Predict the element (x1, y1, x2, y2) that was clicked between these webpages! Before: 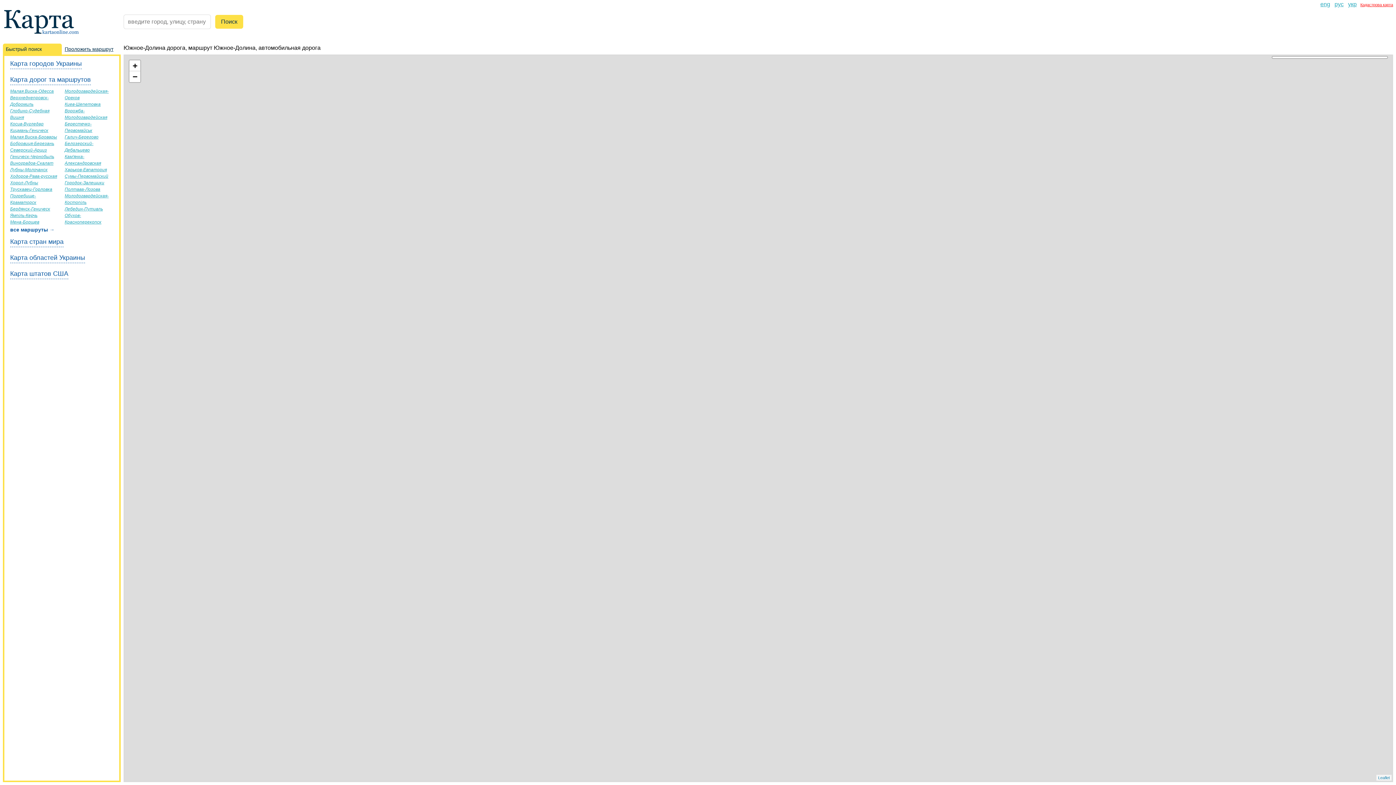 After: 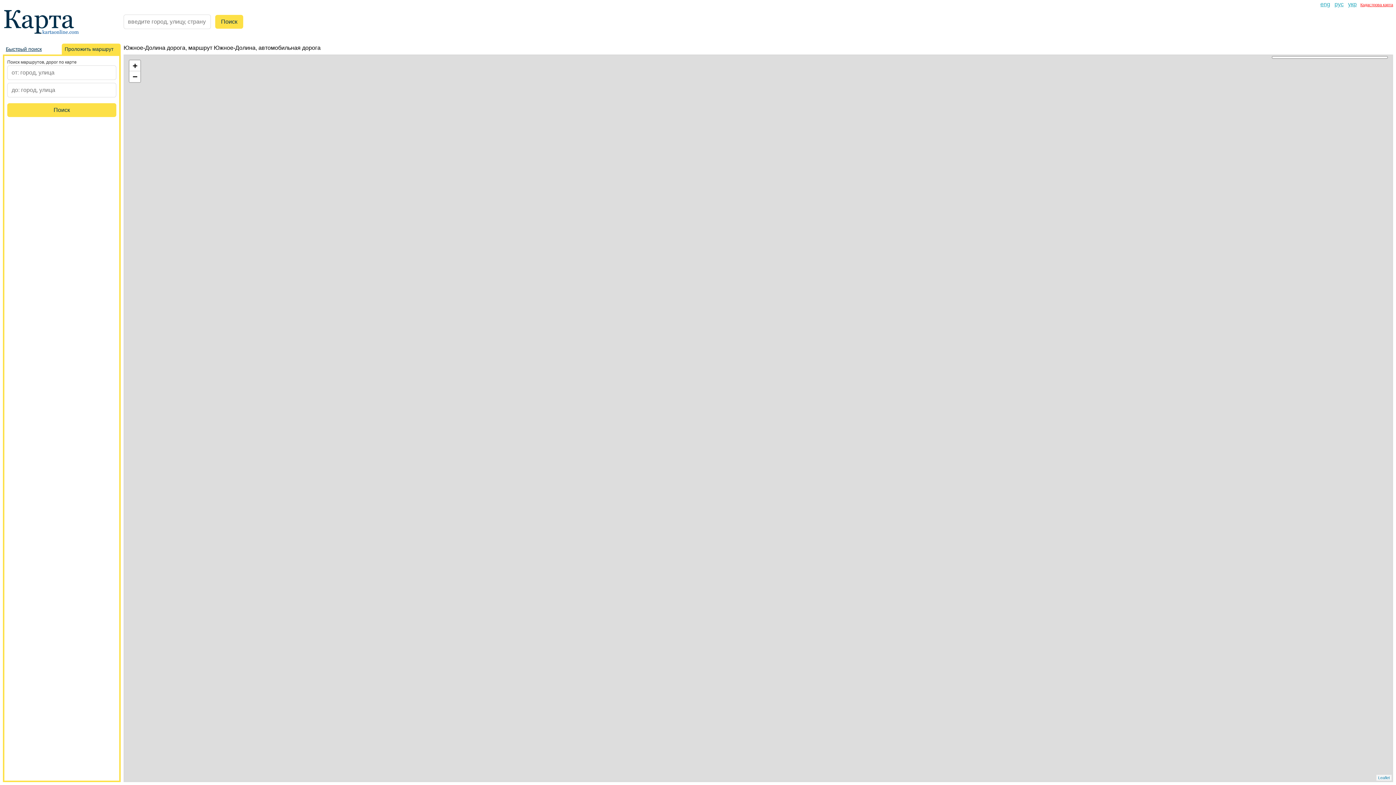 Action: bbox: (61, 43, 120, 54) label: Проложить маршрут